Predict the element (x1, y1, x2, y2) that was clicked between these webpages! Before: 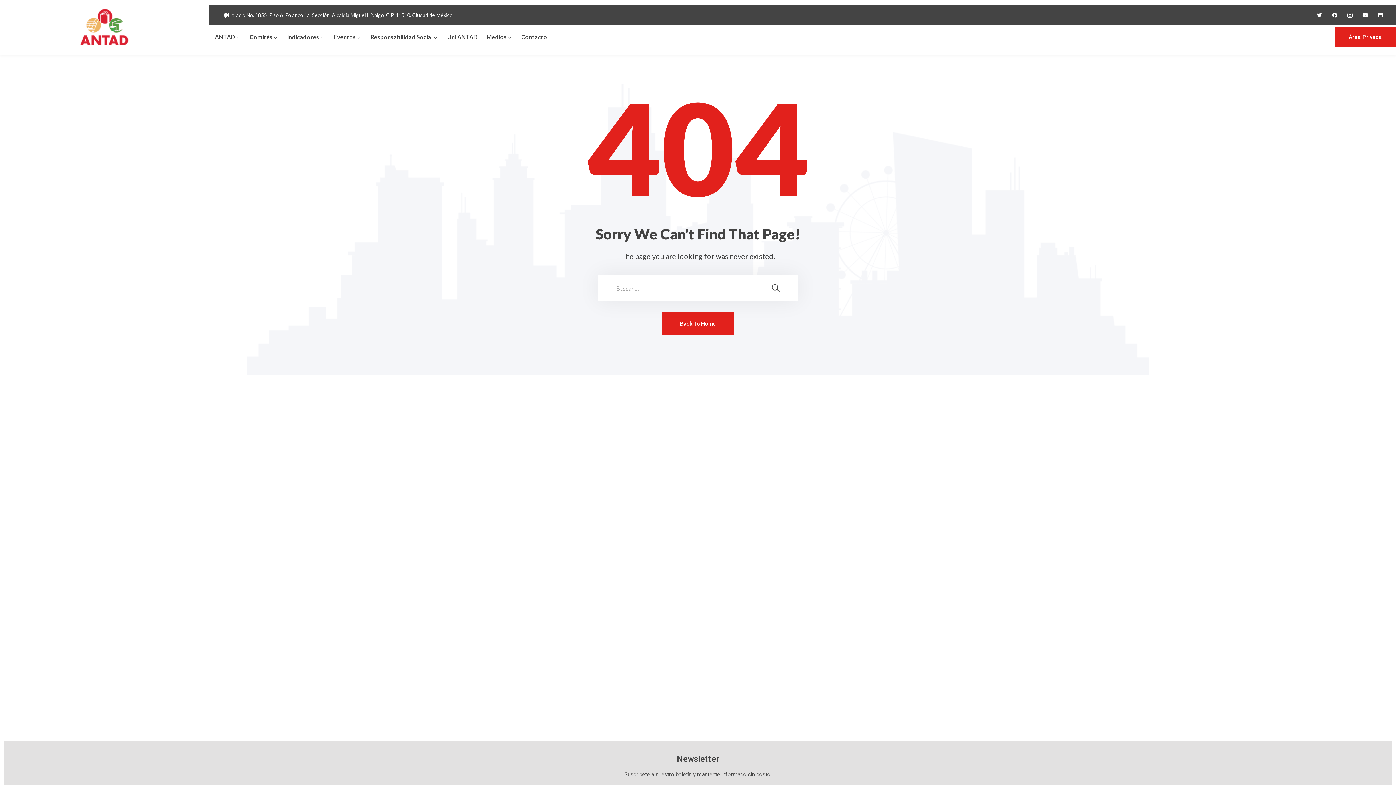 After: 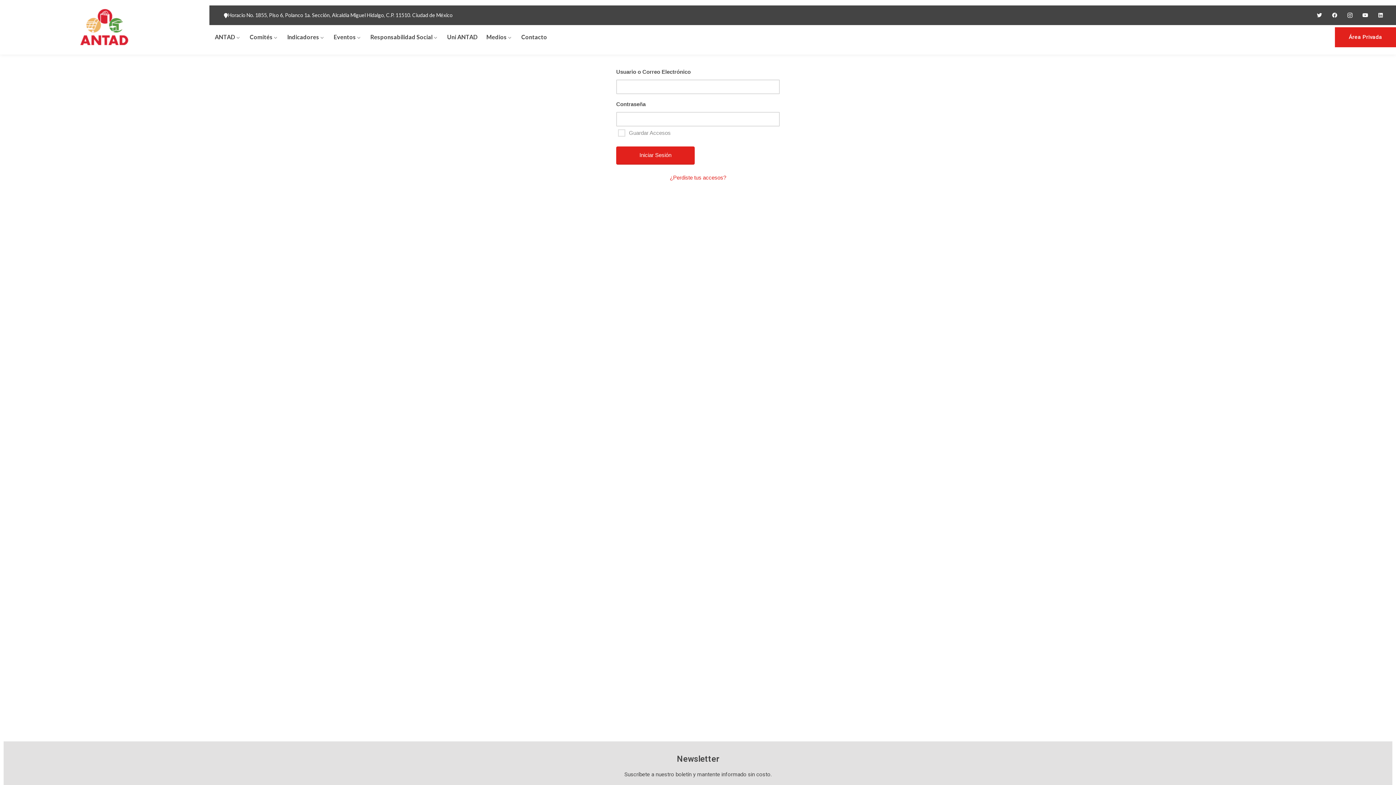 Action: bbox: (1335, 27, 1396, 47) label: Área Privada